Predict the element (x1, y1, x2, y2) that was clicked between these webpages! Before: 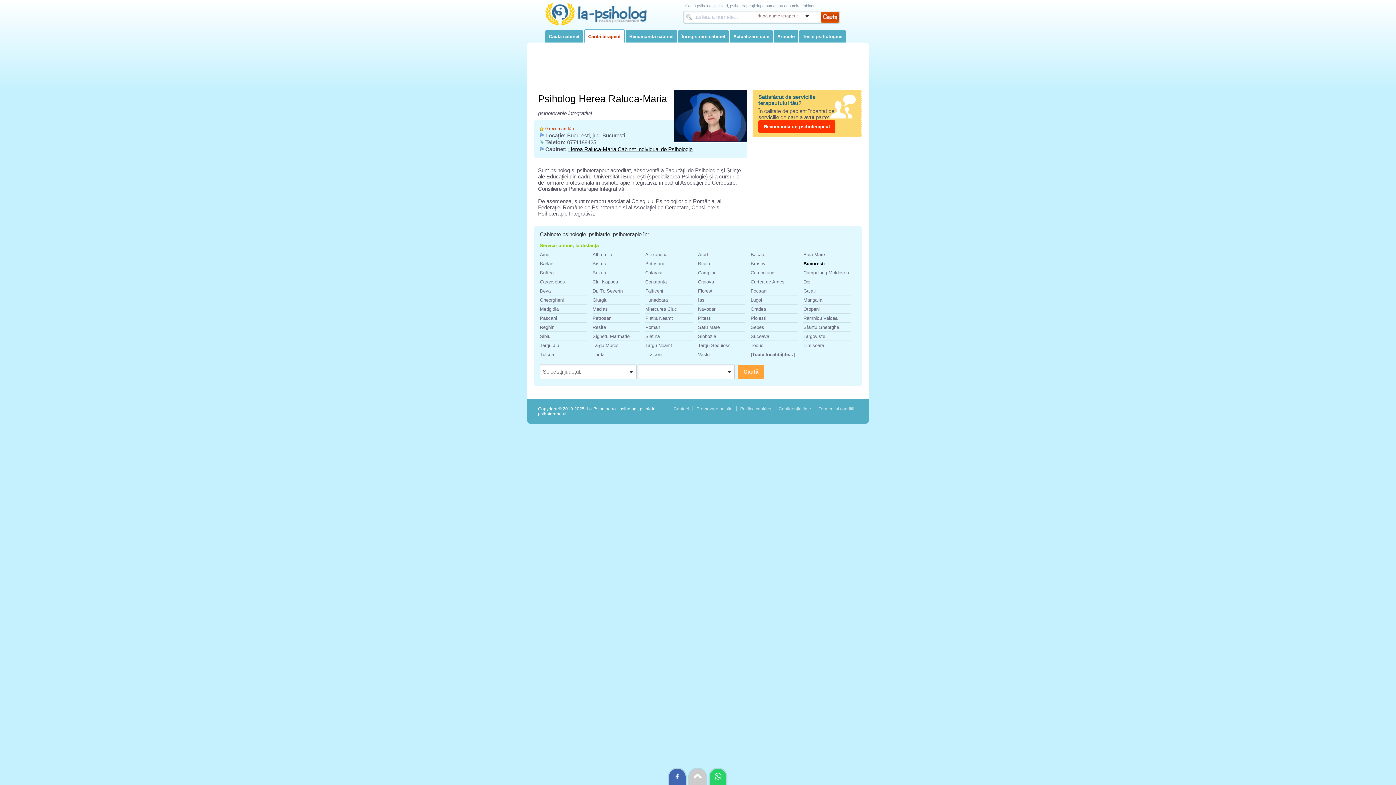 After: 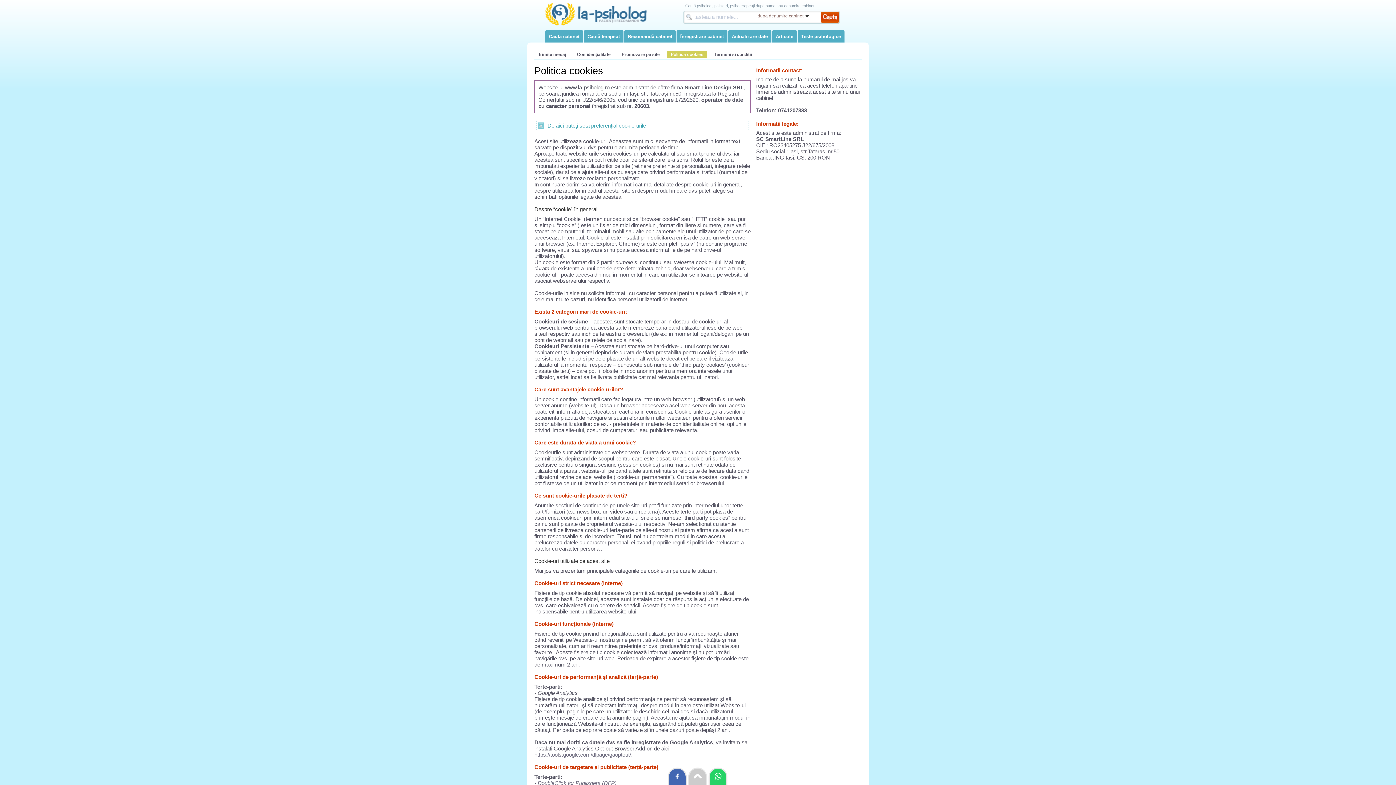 Action: bbox: (736, 406, 774, 411) label: Politica cookies